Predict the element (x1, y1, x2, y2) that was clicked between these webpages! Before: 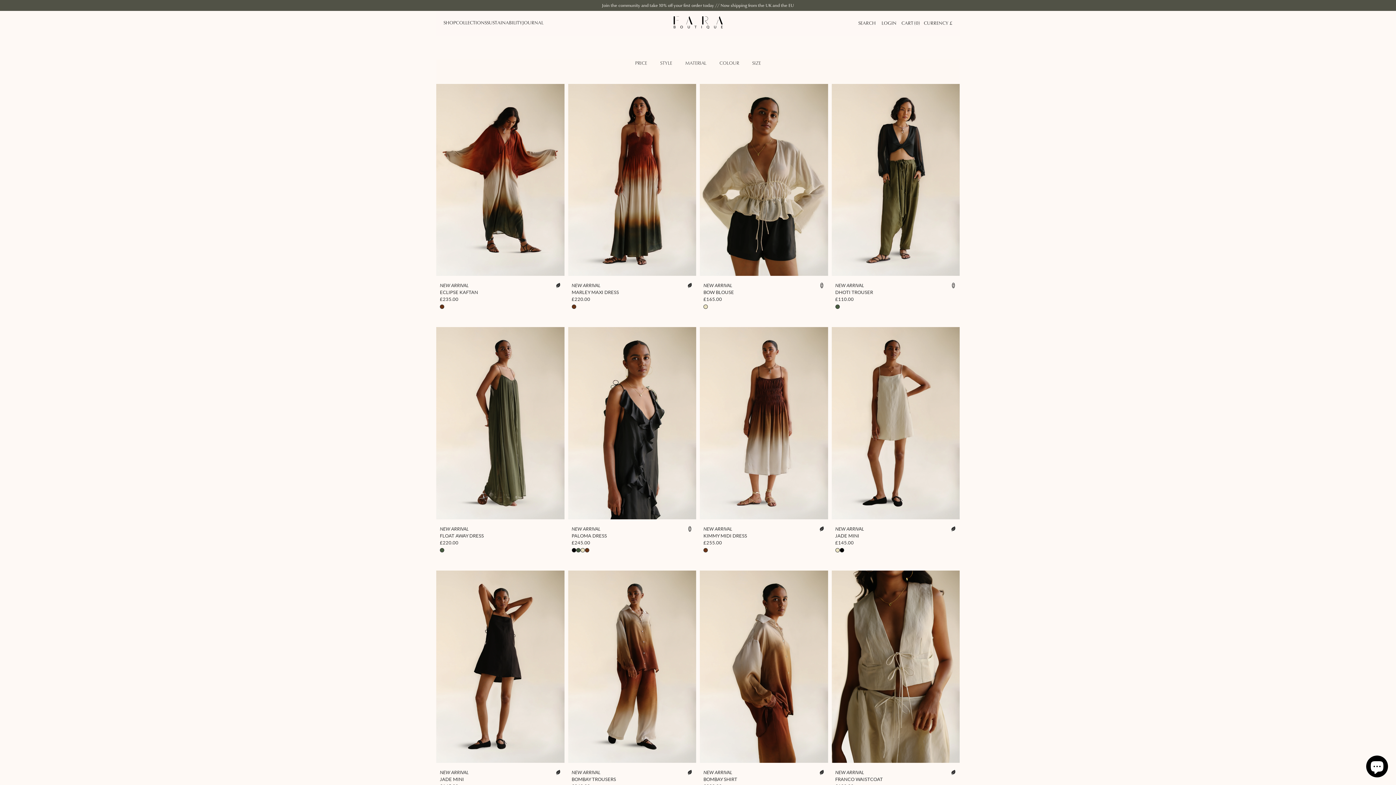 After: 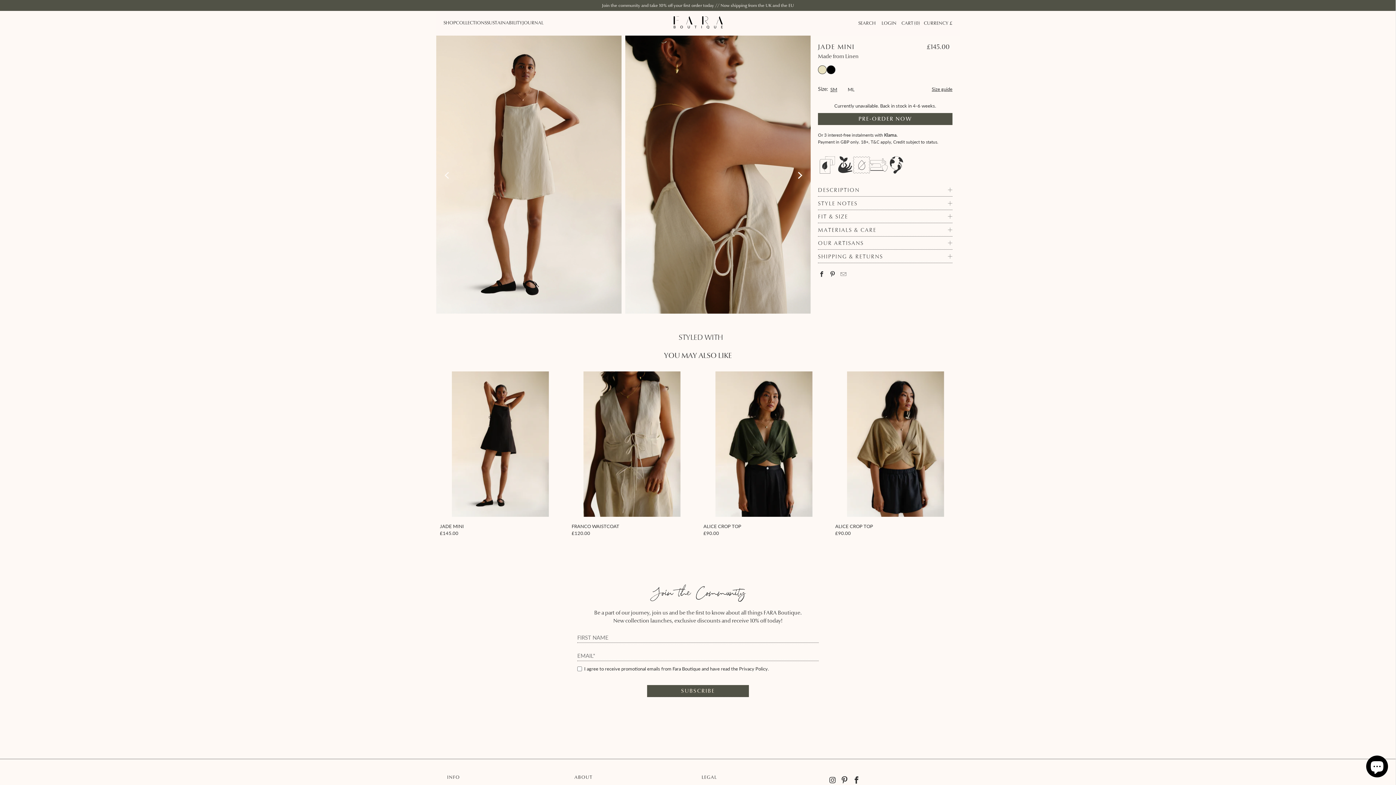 Action: bbox: (831, 327, 960, 519)